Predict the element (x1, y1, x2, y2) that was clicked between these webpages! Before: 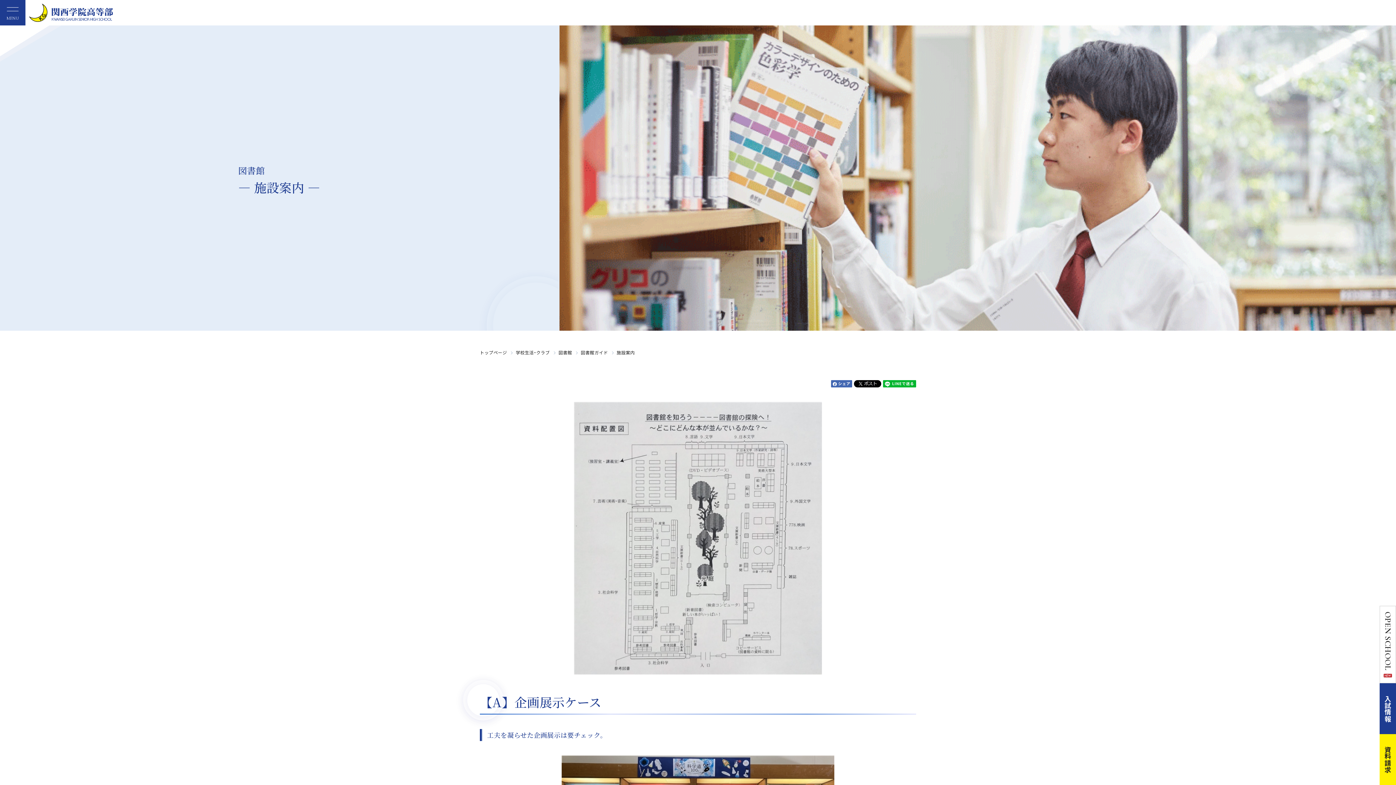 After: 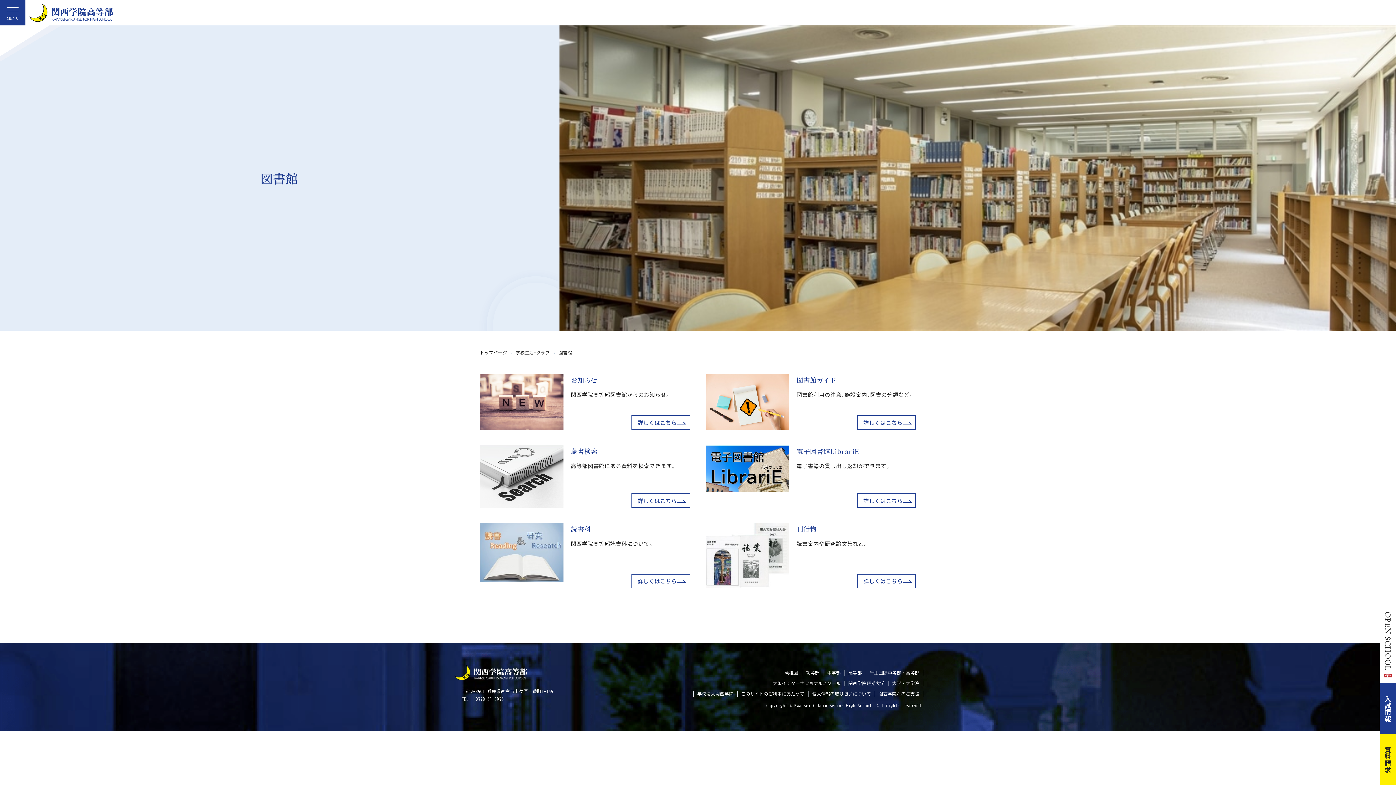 Action: bbox: (558, 349, 572, 355) label: 図書館